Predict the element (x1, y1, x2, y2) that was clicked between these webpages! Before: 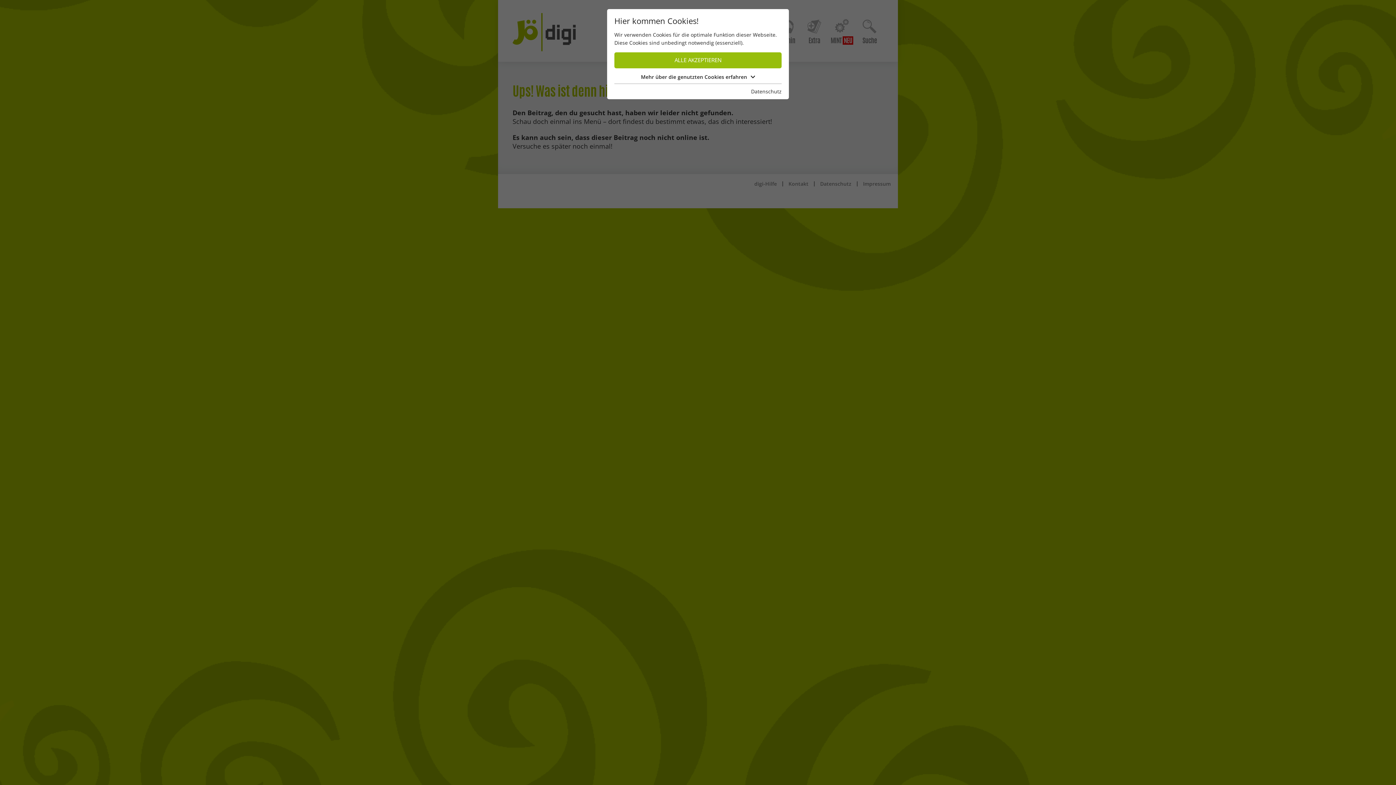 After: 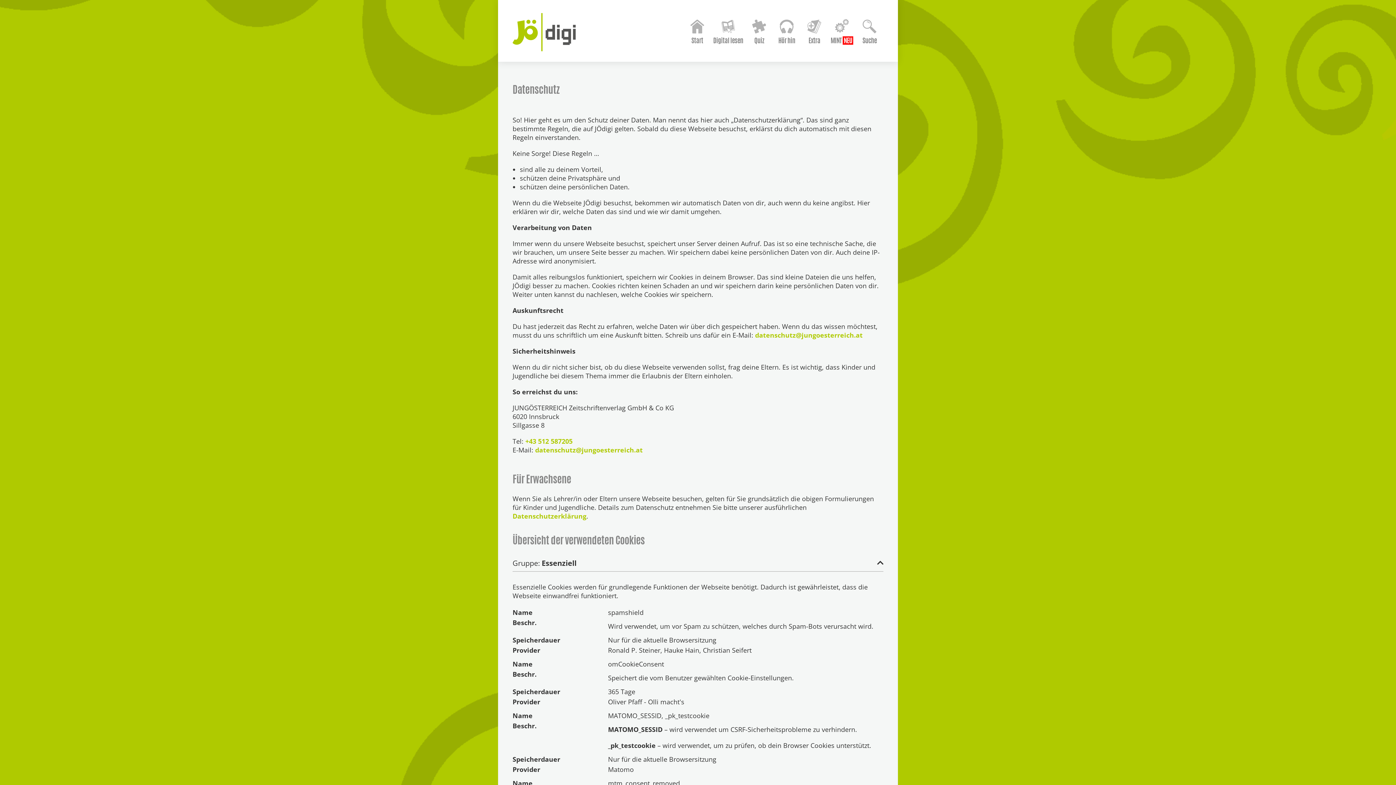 Action: label: Datenschutz bbox: (751, 87, 781, 95)